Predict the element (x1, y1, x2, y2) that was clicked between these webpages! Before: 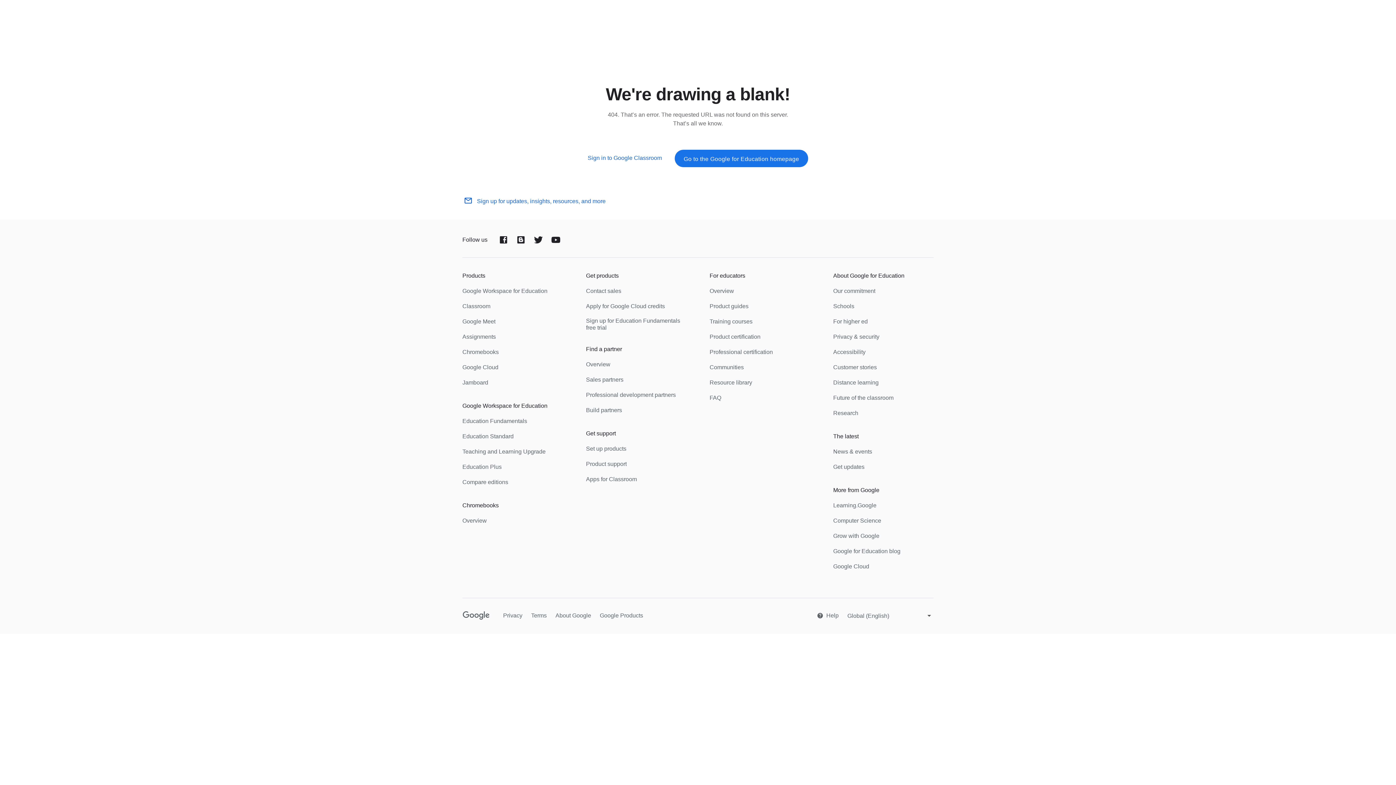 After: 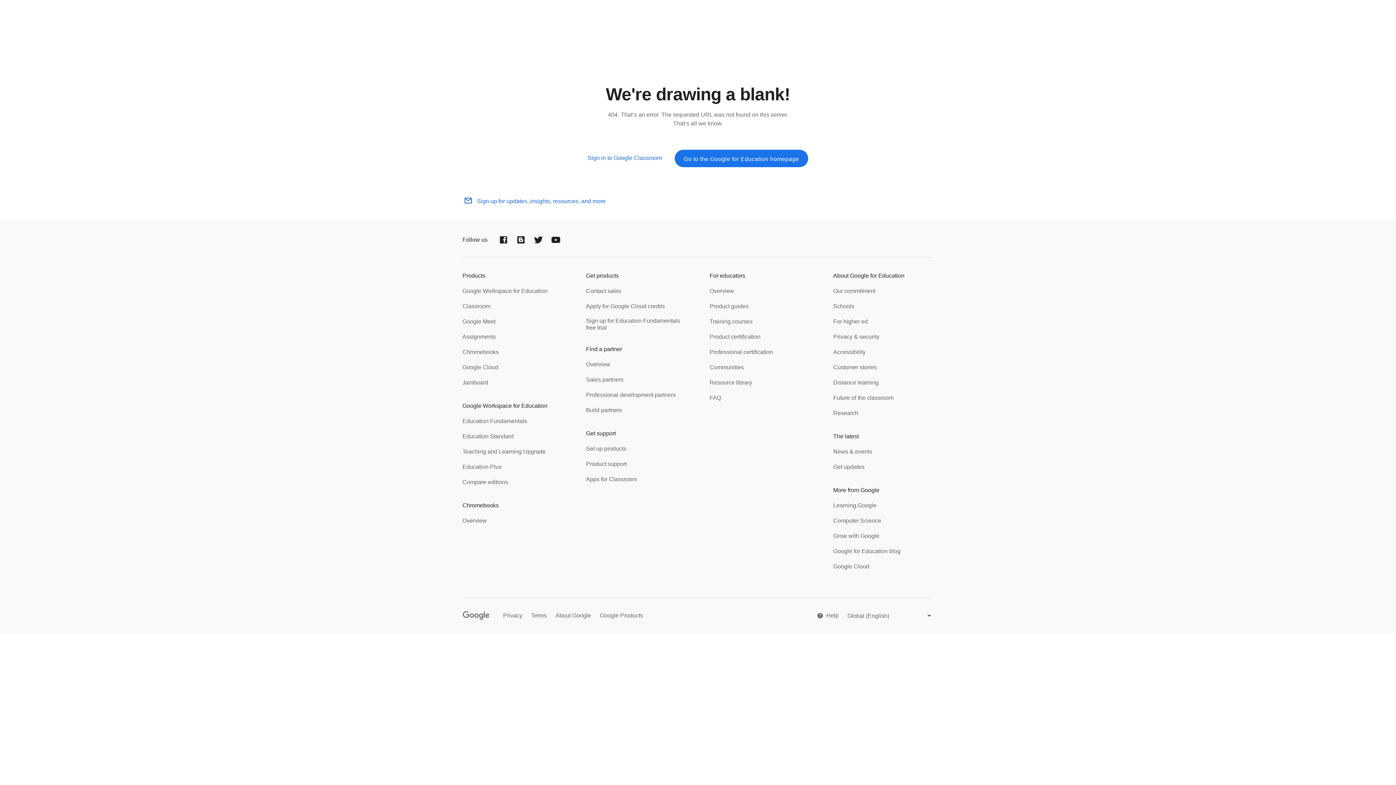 Action: bbox: (317, 2, 361, 21) label: For educators